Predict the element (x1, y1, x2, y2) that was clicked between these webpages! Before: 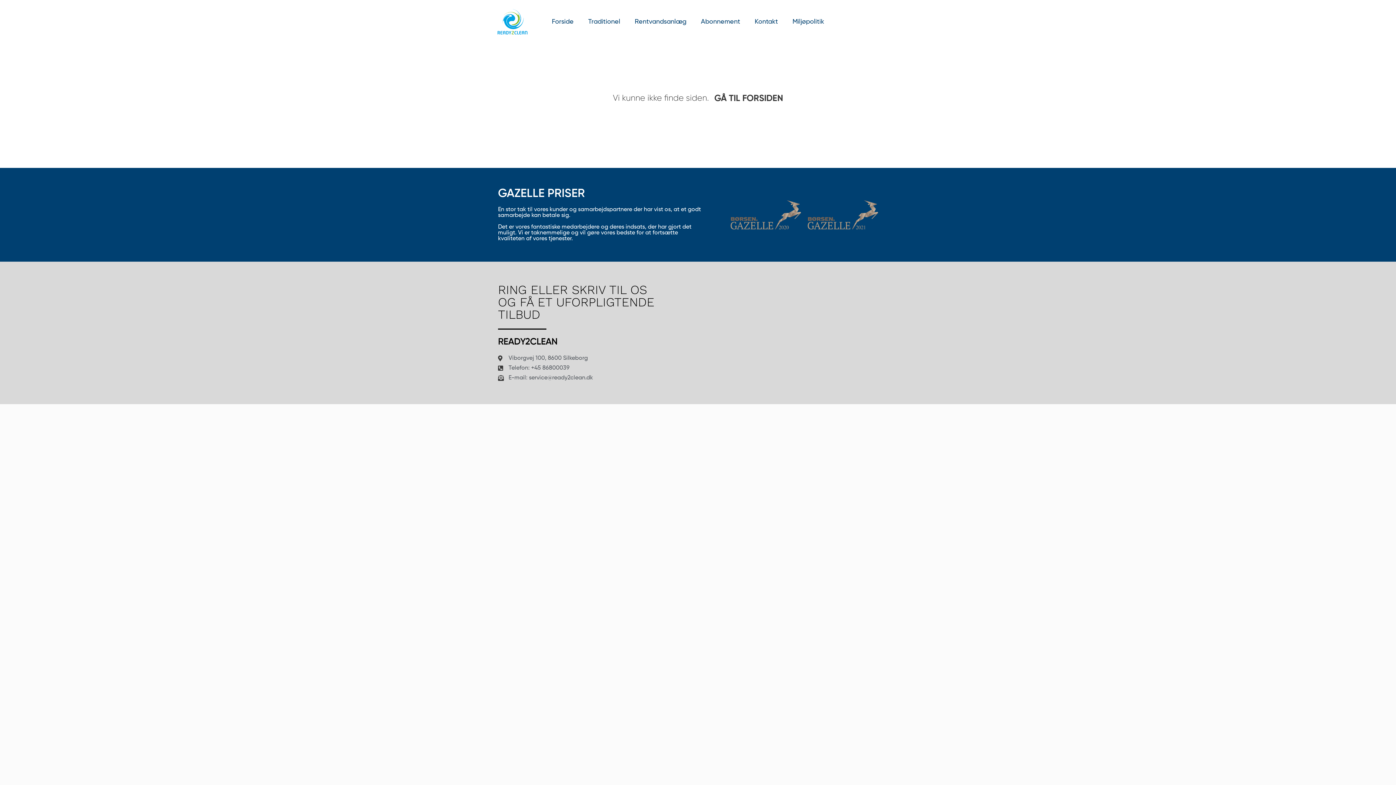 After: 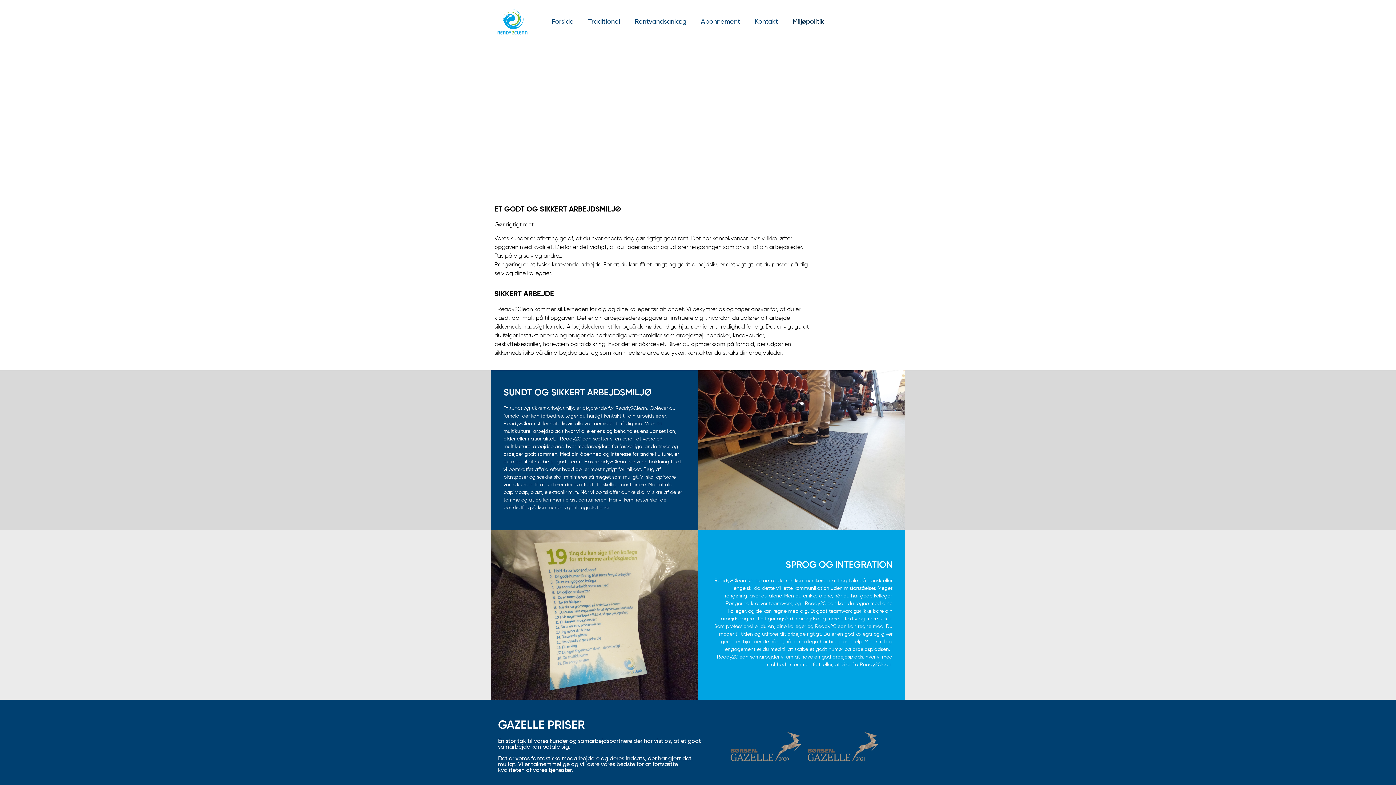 Action: label: Miljøpolitik bbox: (785, 13, 831, 30)